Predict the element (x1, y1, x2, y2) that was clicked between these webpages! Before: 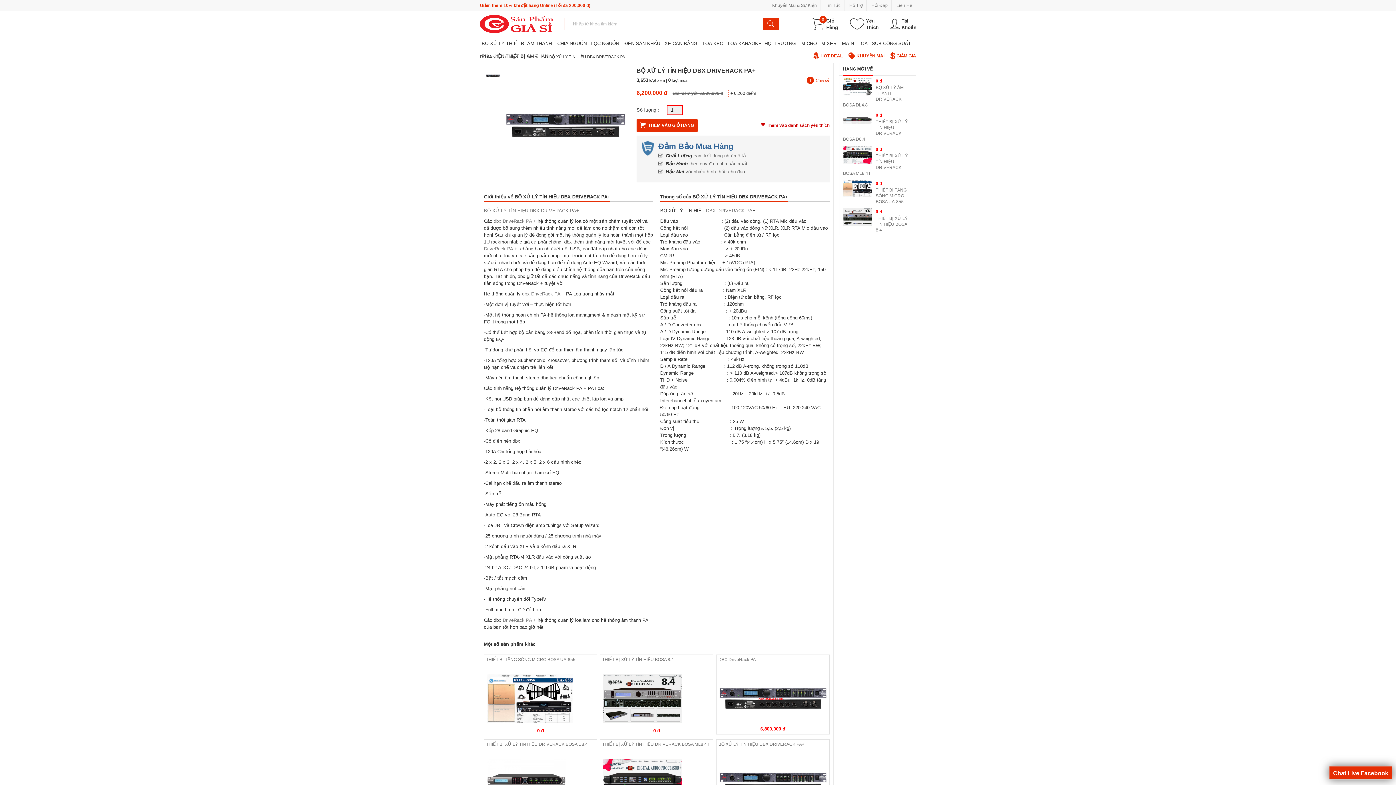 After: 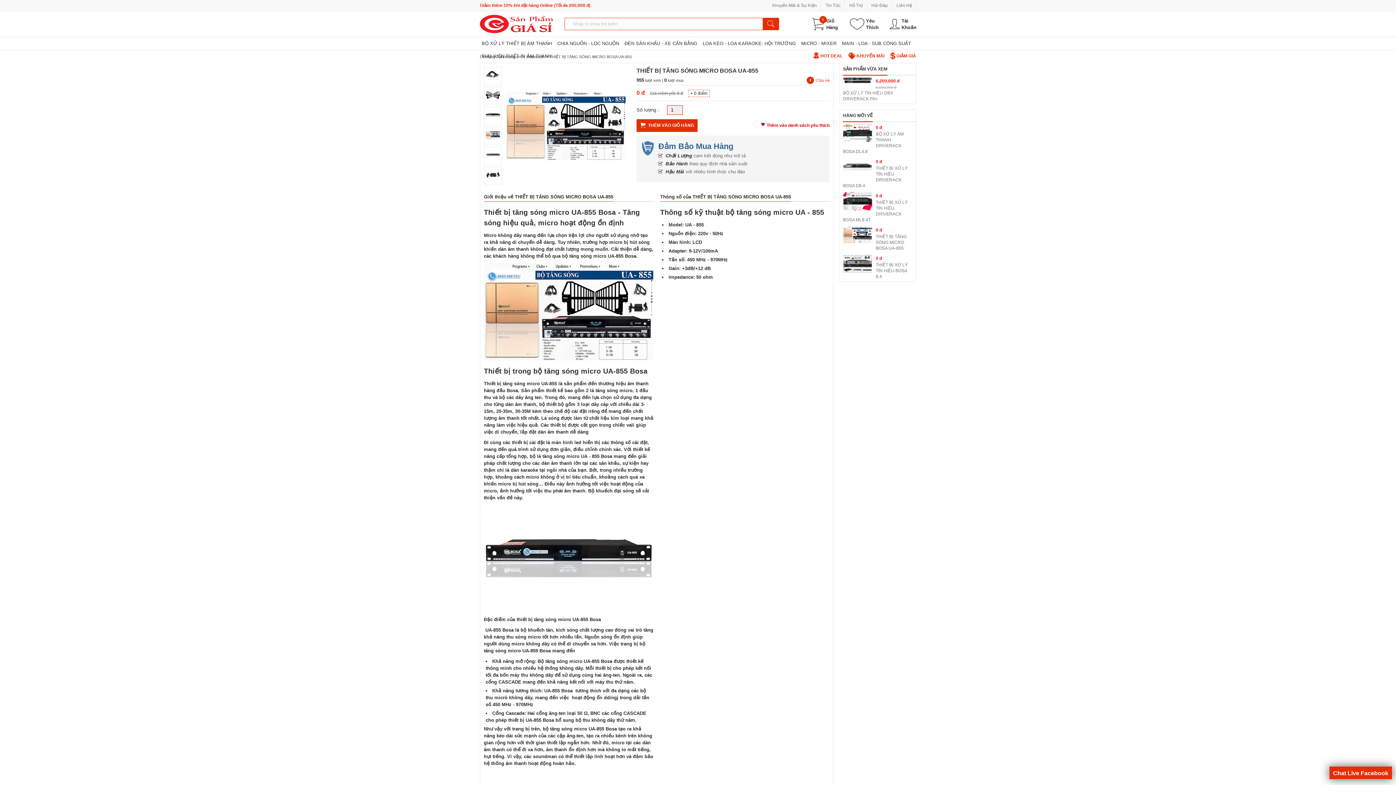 Action: bbox: (486, 719, 572, 724)